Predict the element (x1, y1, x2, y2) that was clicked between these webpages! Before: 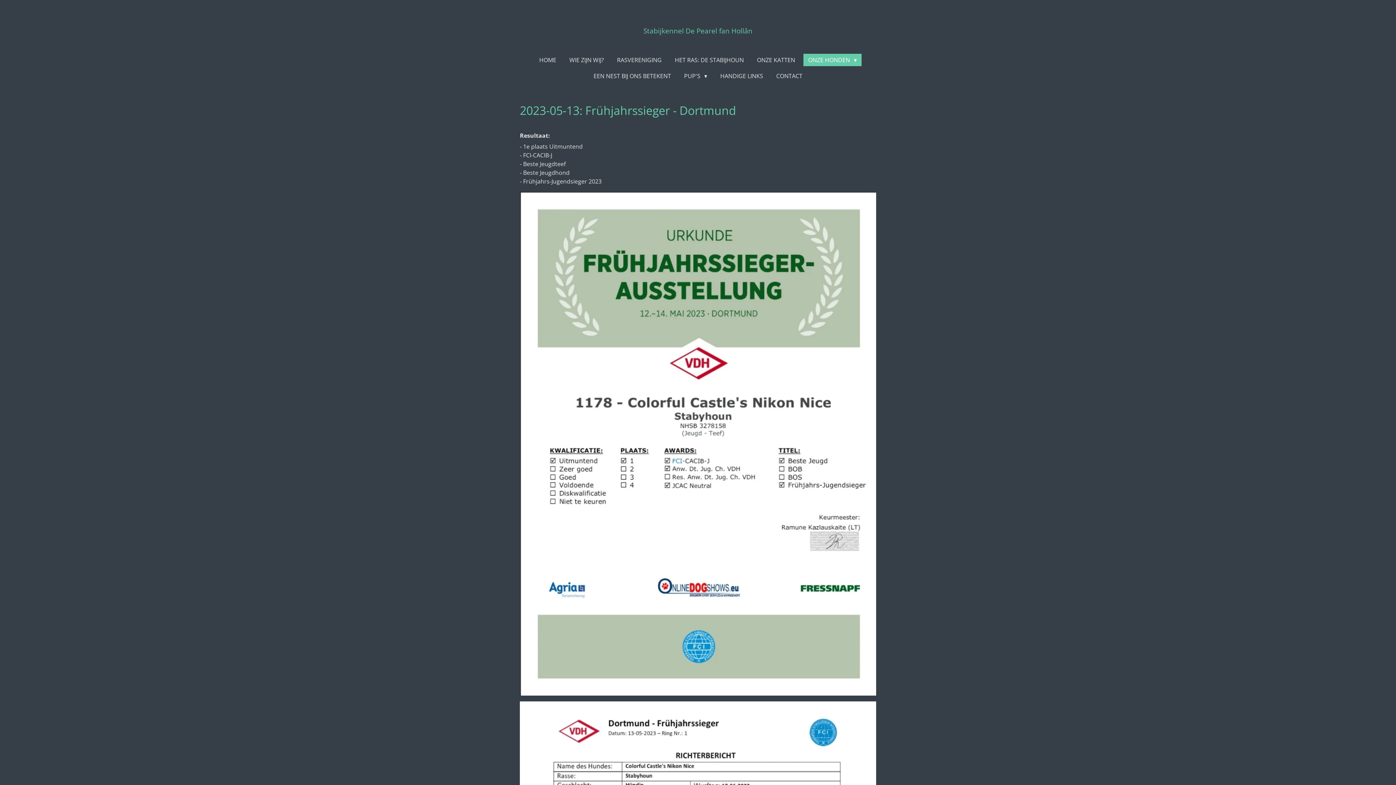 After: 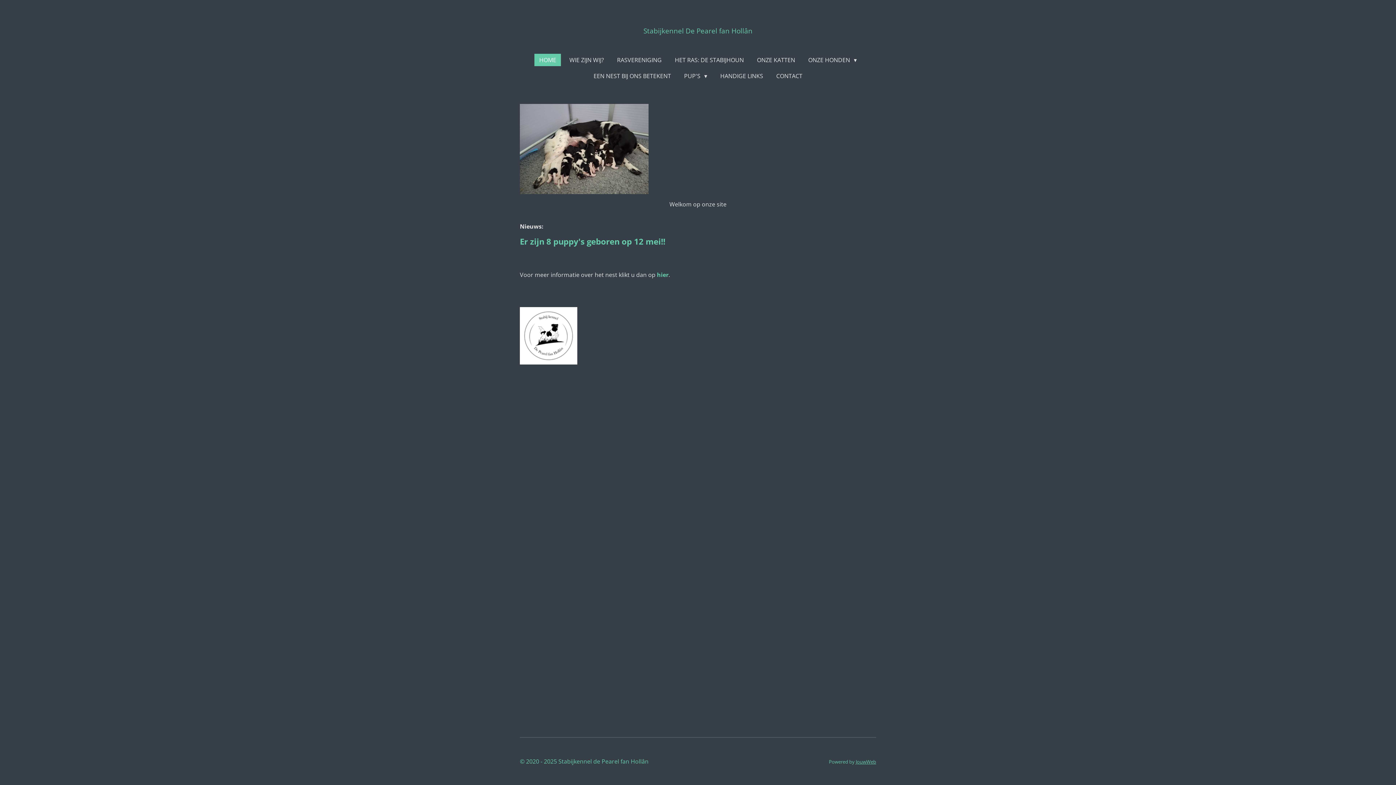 Action: bbox: (534, 53, 561, 66) label: HOME